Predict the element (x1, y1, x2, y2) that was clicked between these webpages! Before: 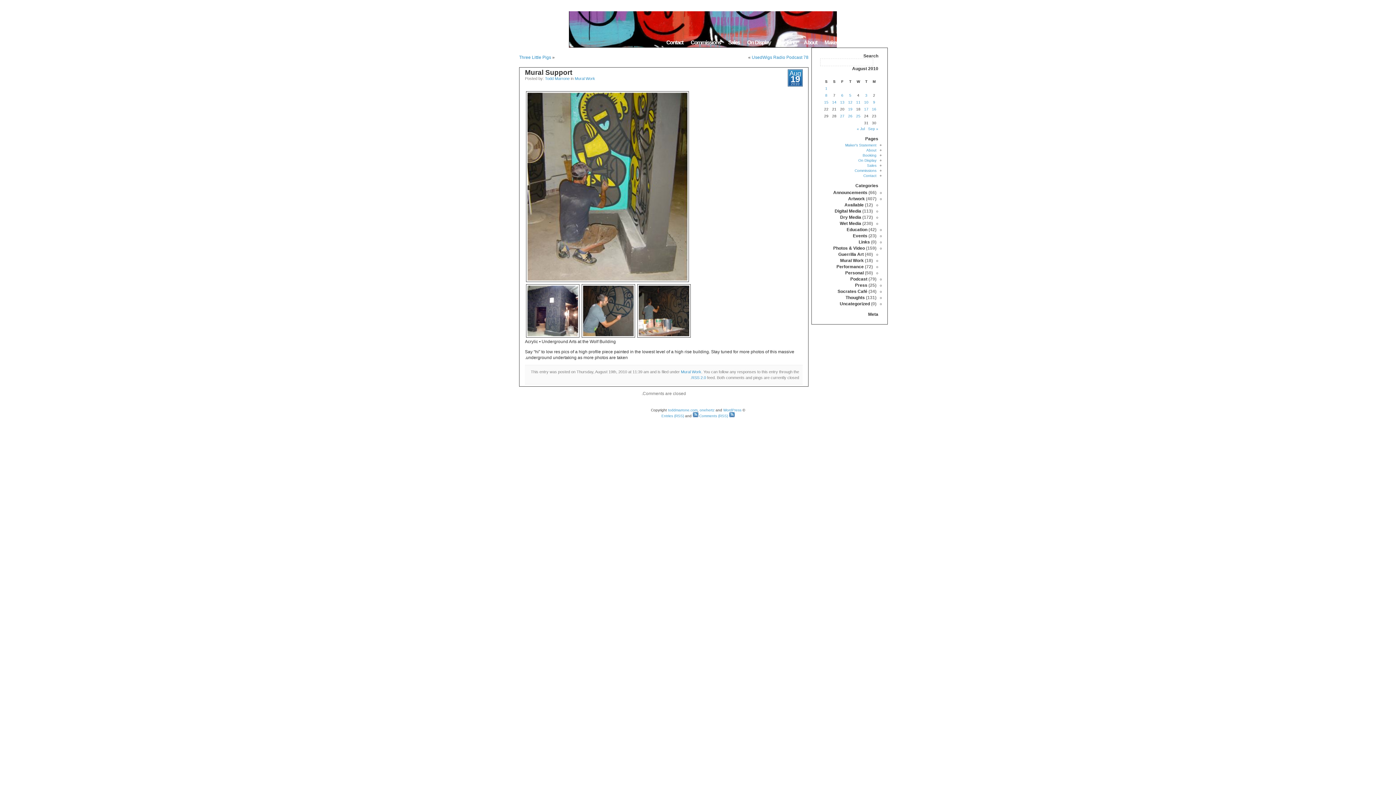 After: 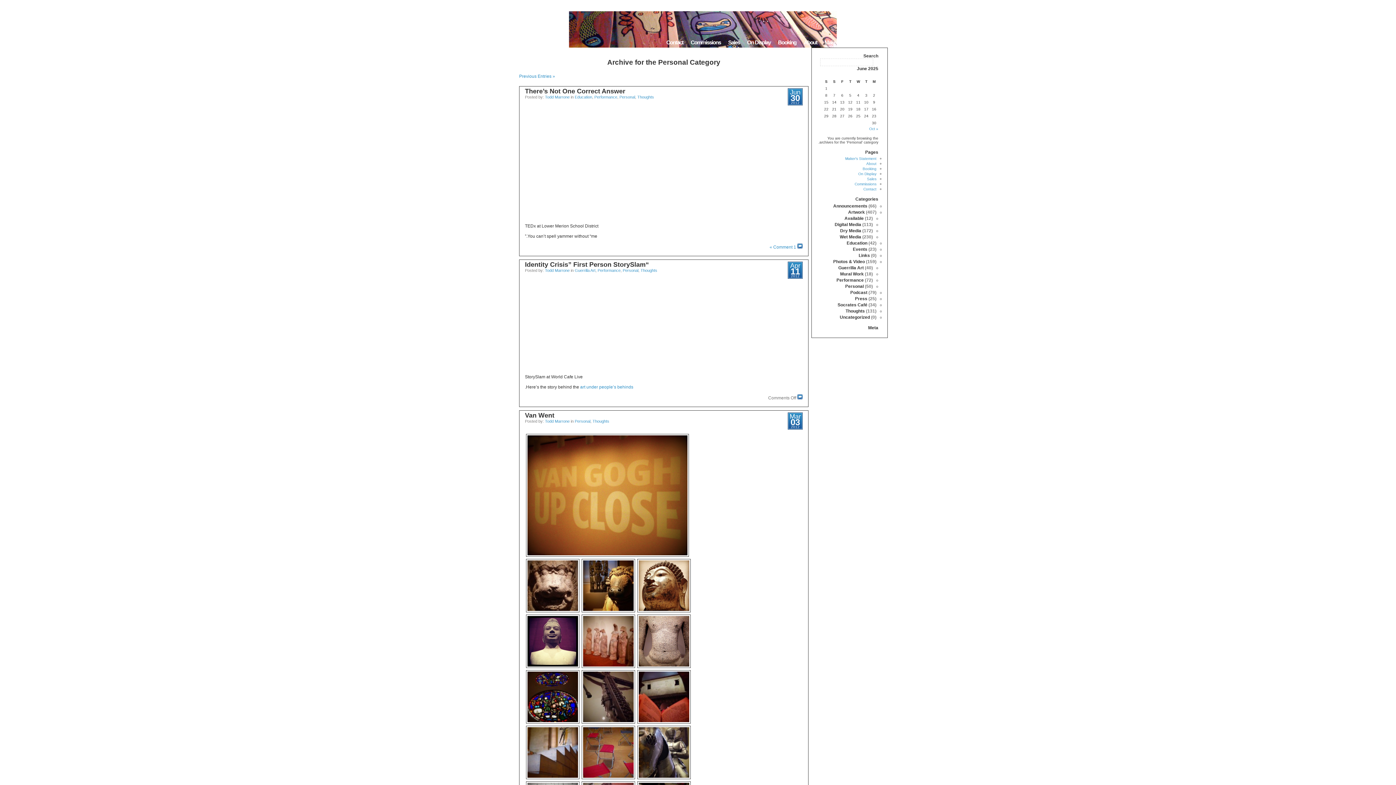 Action: label: Personal bbox: (845, 270, 864, 275)